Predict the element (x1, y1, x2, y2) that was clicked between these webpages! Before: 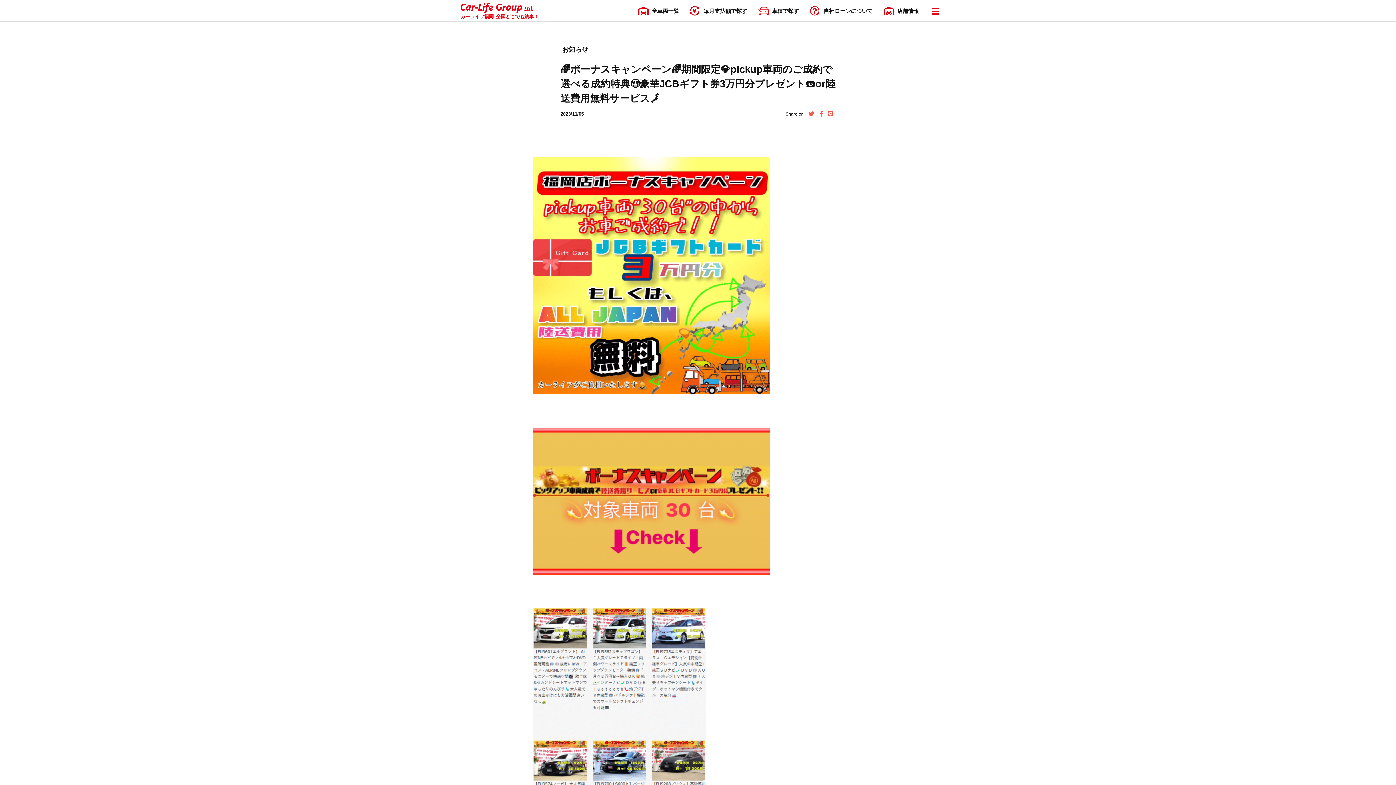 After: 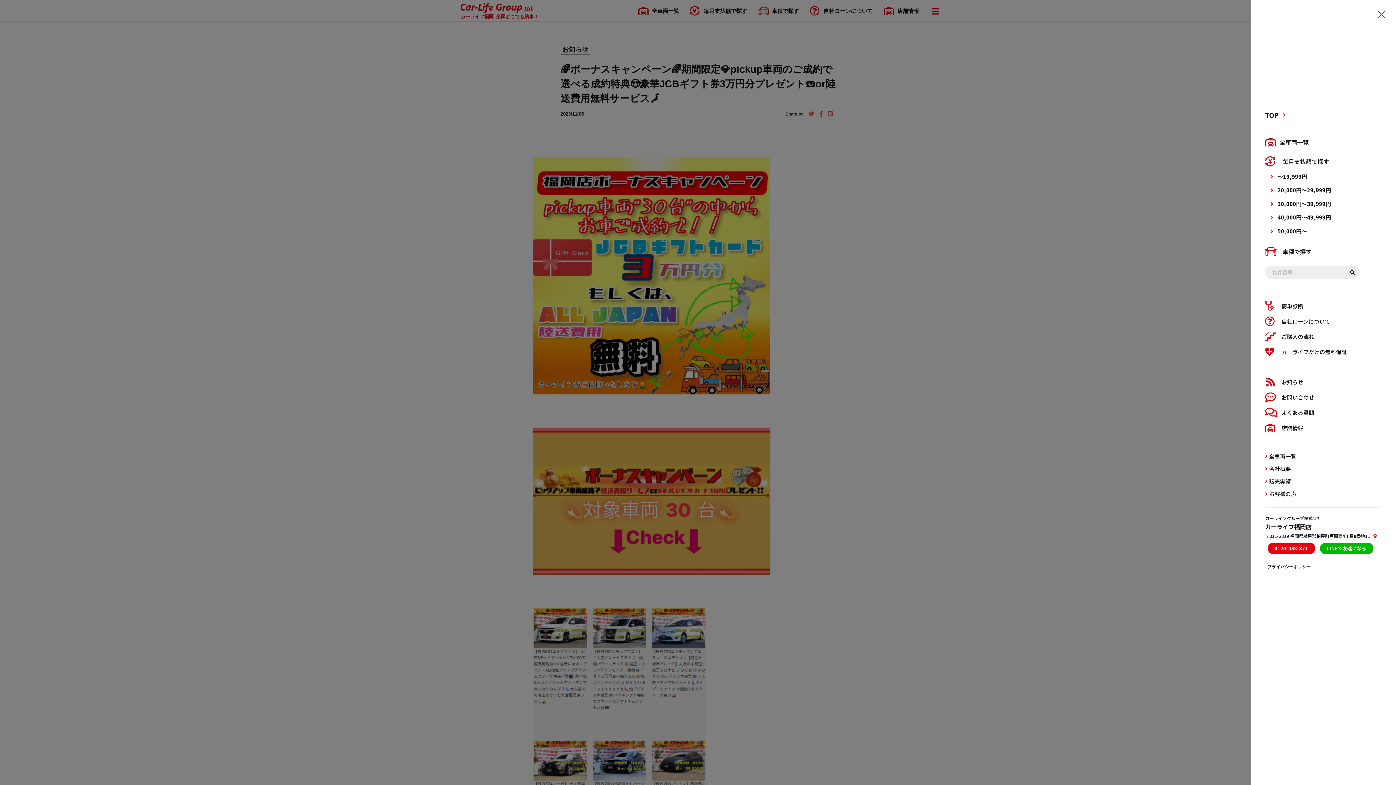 Action: bbox: (924, 0, 946, 21)